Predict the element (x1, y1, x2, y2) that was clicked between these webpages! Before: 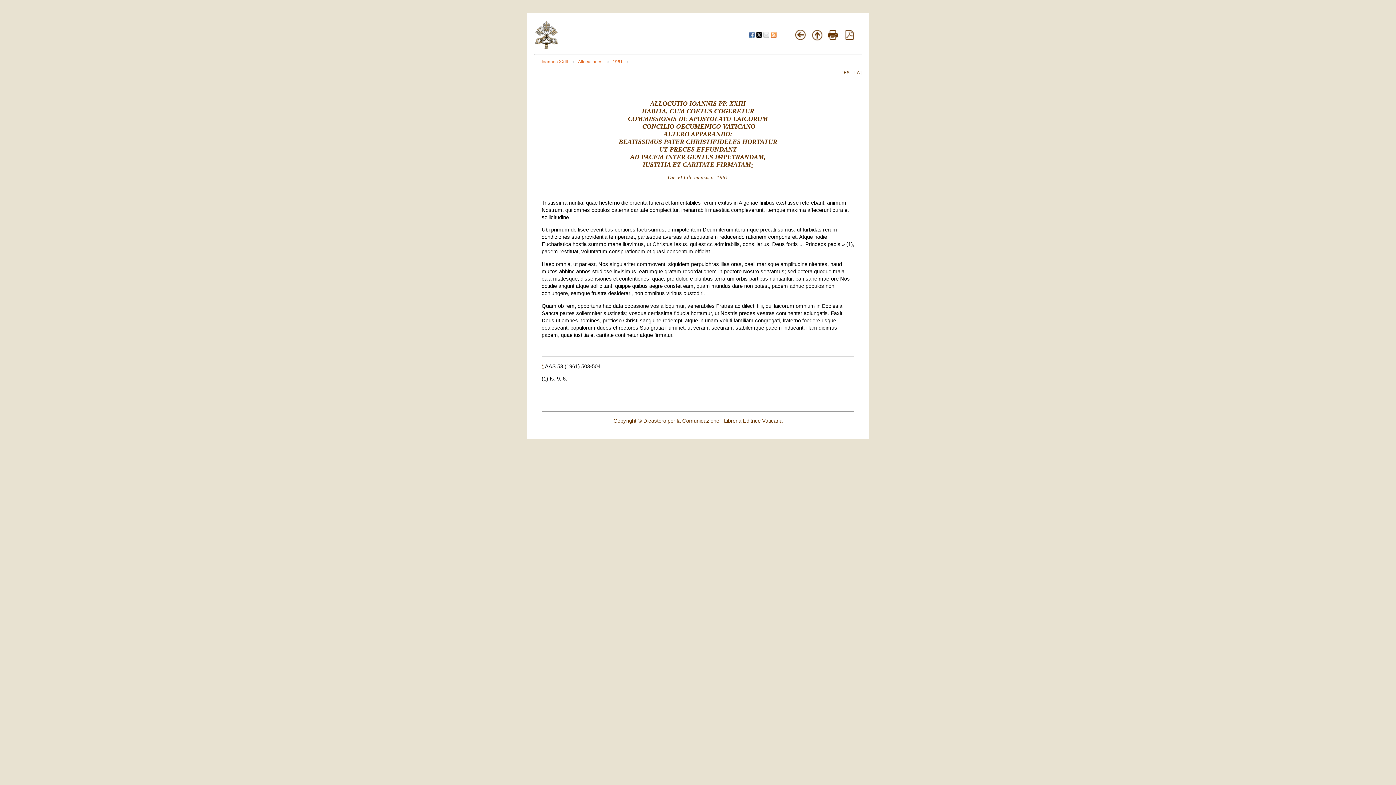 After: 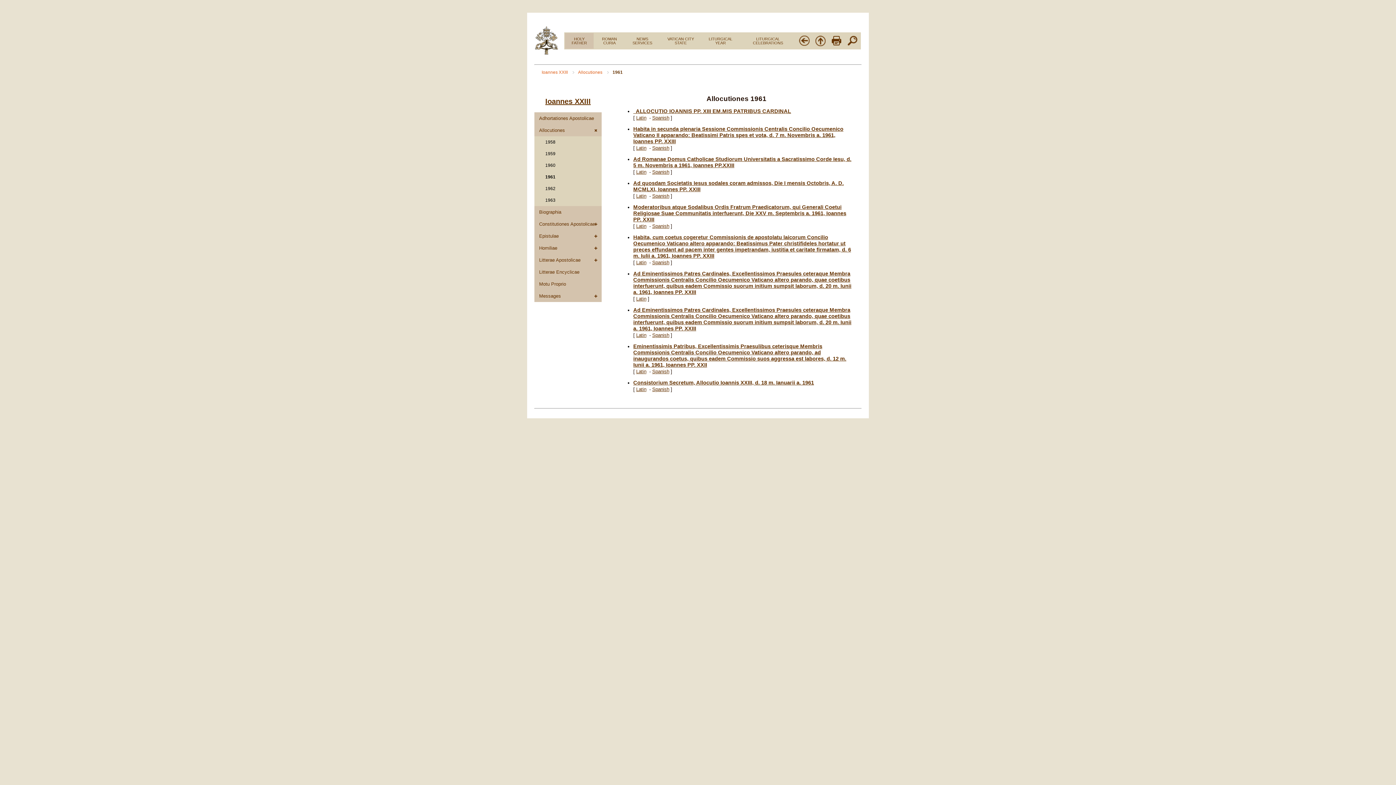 Action: bbox: (612, 59, 628, 64) label: 1961